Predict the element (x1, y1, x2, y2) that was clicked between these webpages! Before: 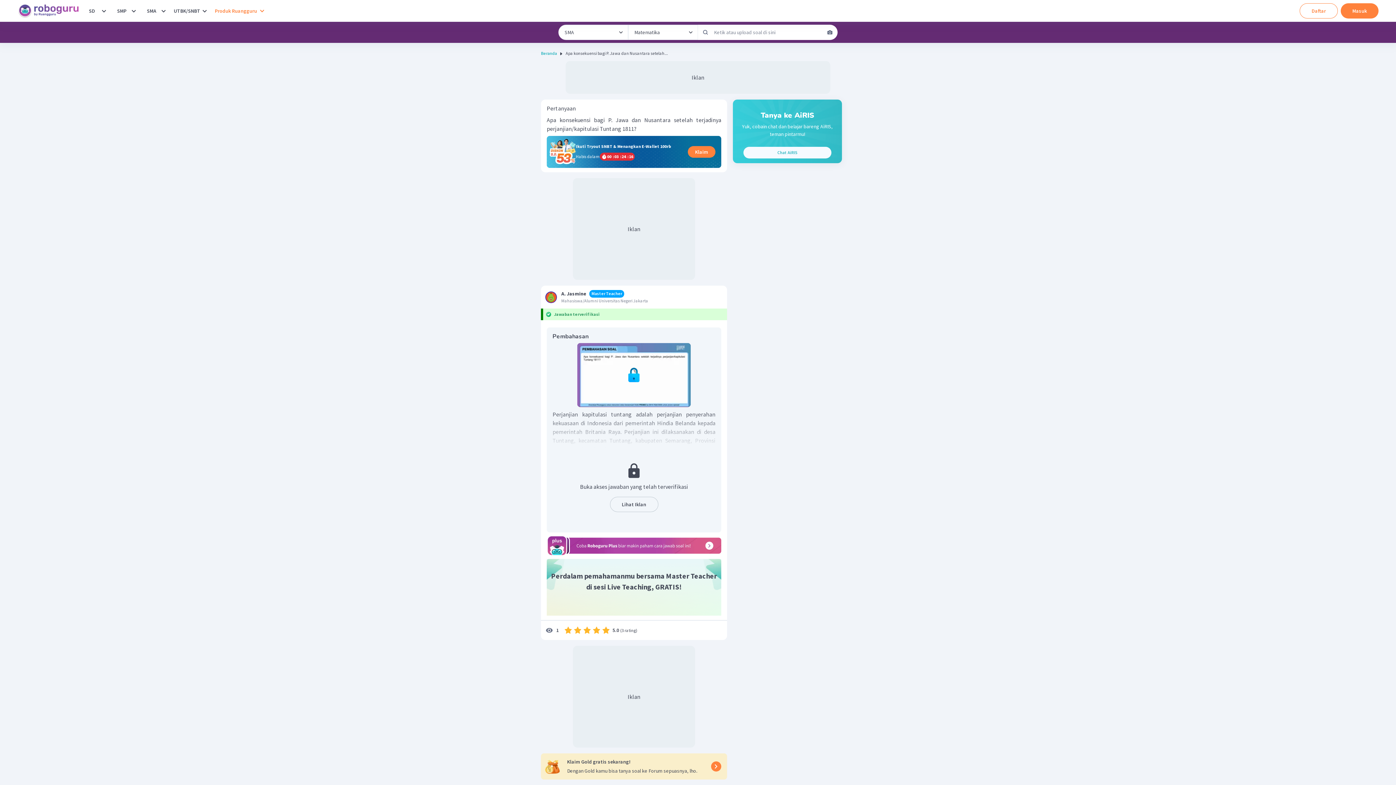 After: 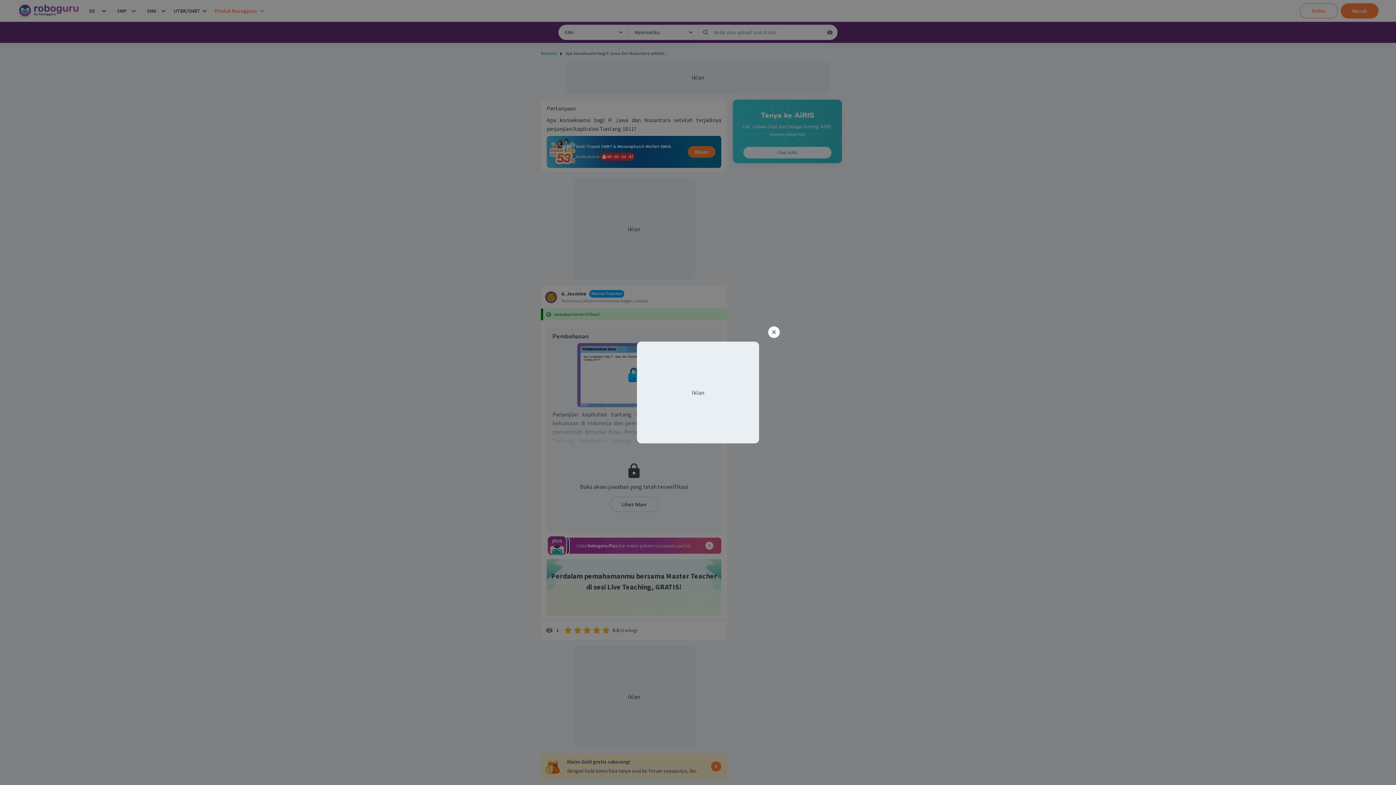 Action: bbox: (610, 497, 658, 512) label: Lihat Iklan